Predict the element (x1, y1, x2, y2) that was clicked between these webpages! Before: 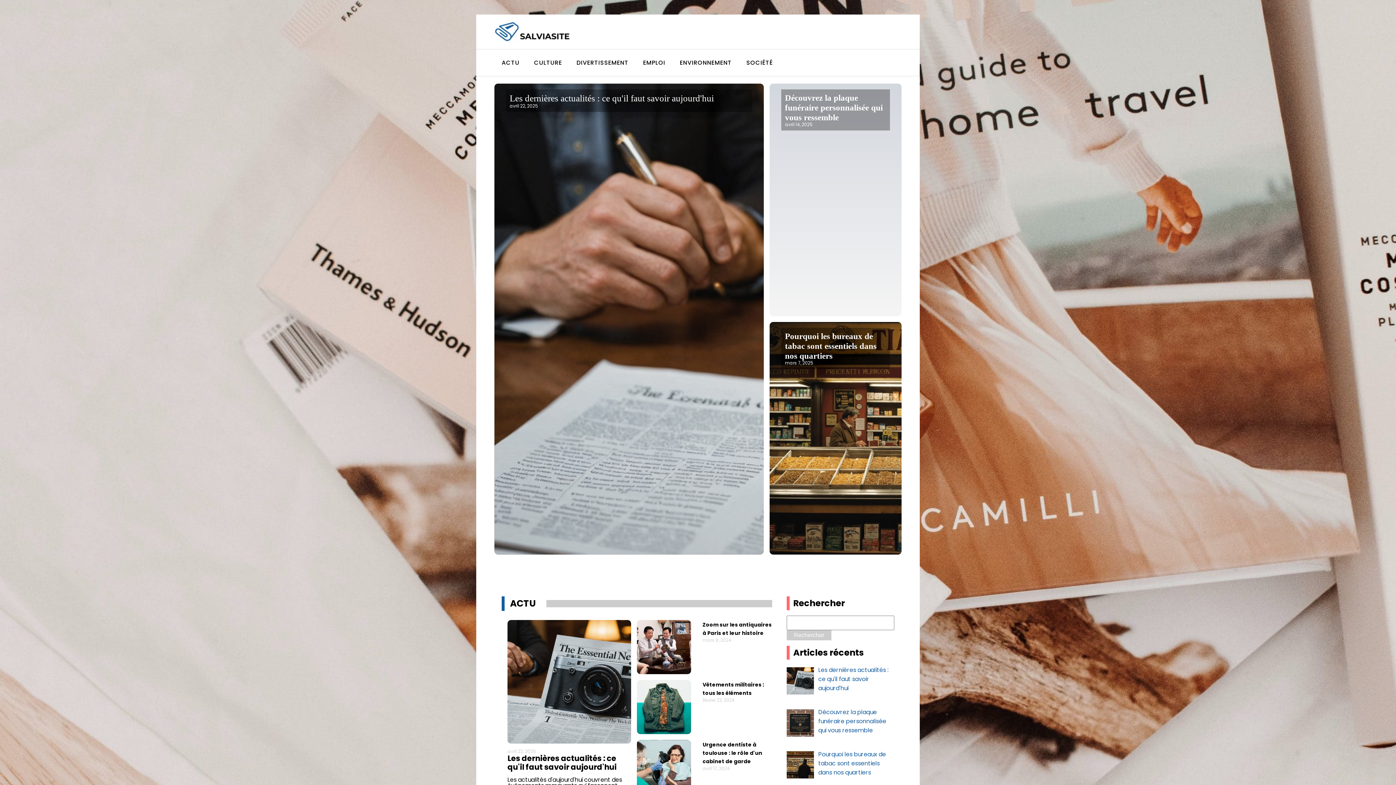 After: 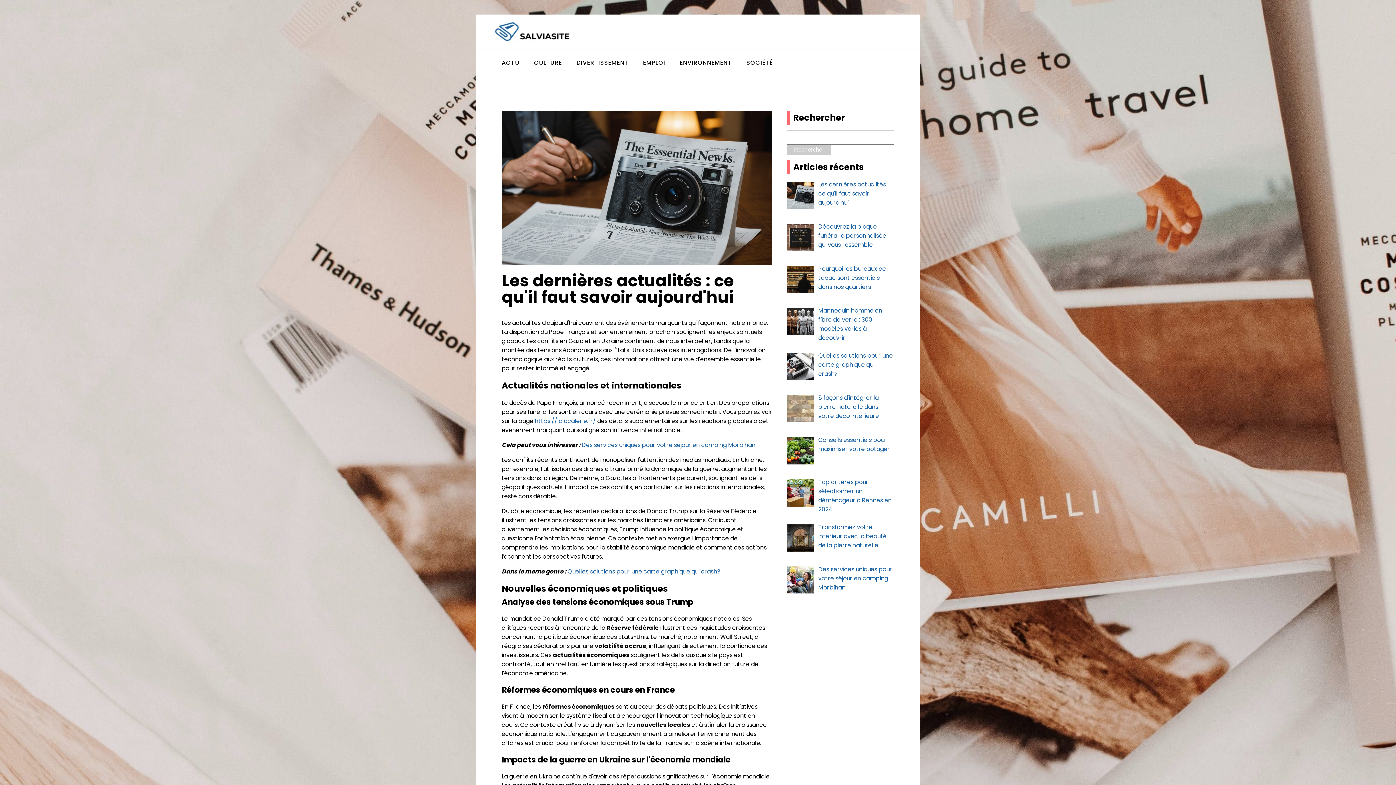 Action: bbox: (507, 753, 616, 772) label: Les dernières actualités : ce qu'il faut savoir aujourd'hui